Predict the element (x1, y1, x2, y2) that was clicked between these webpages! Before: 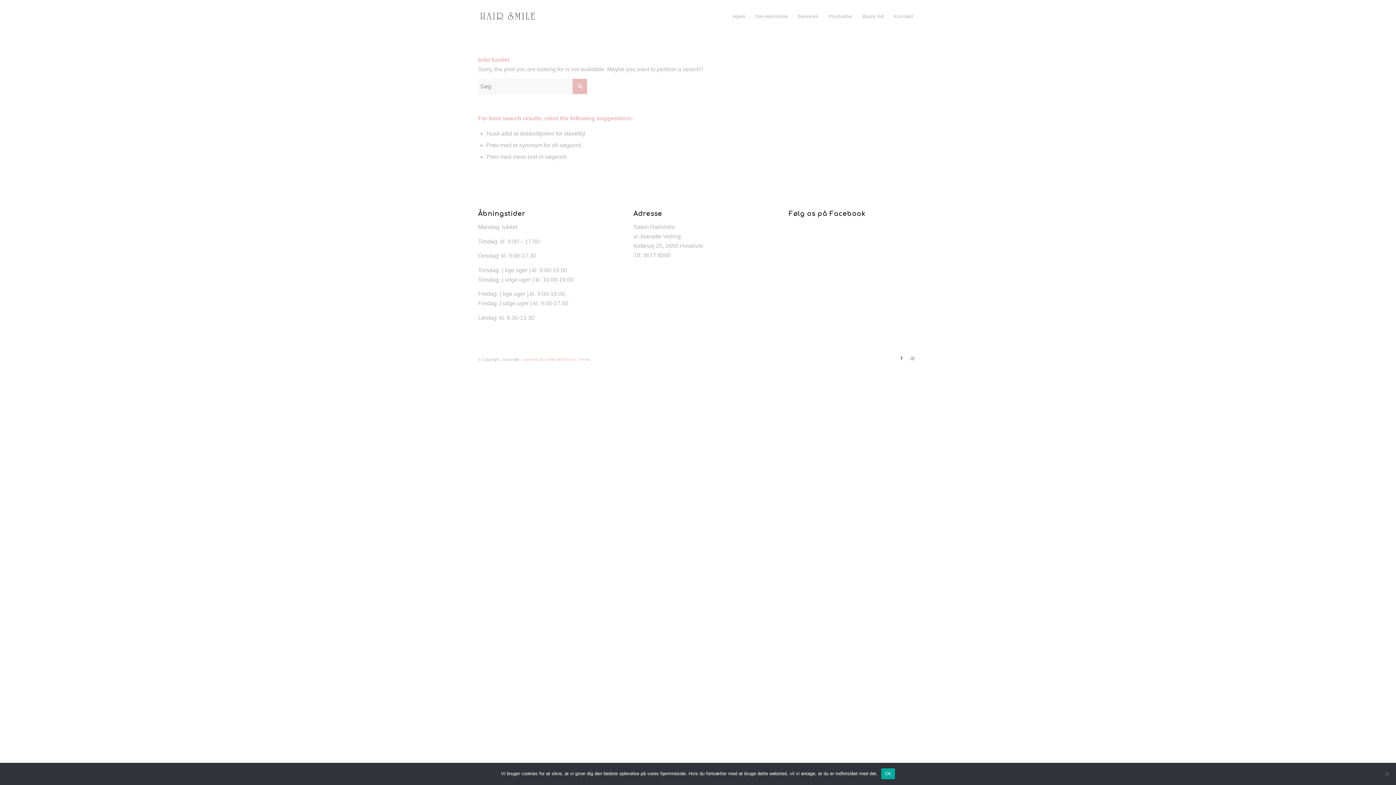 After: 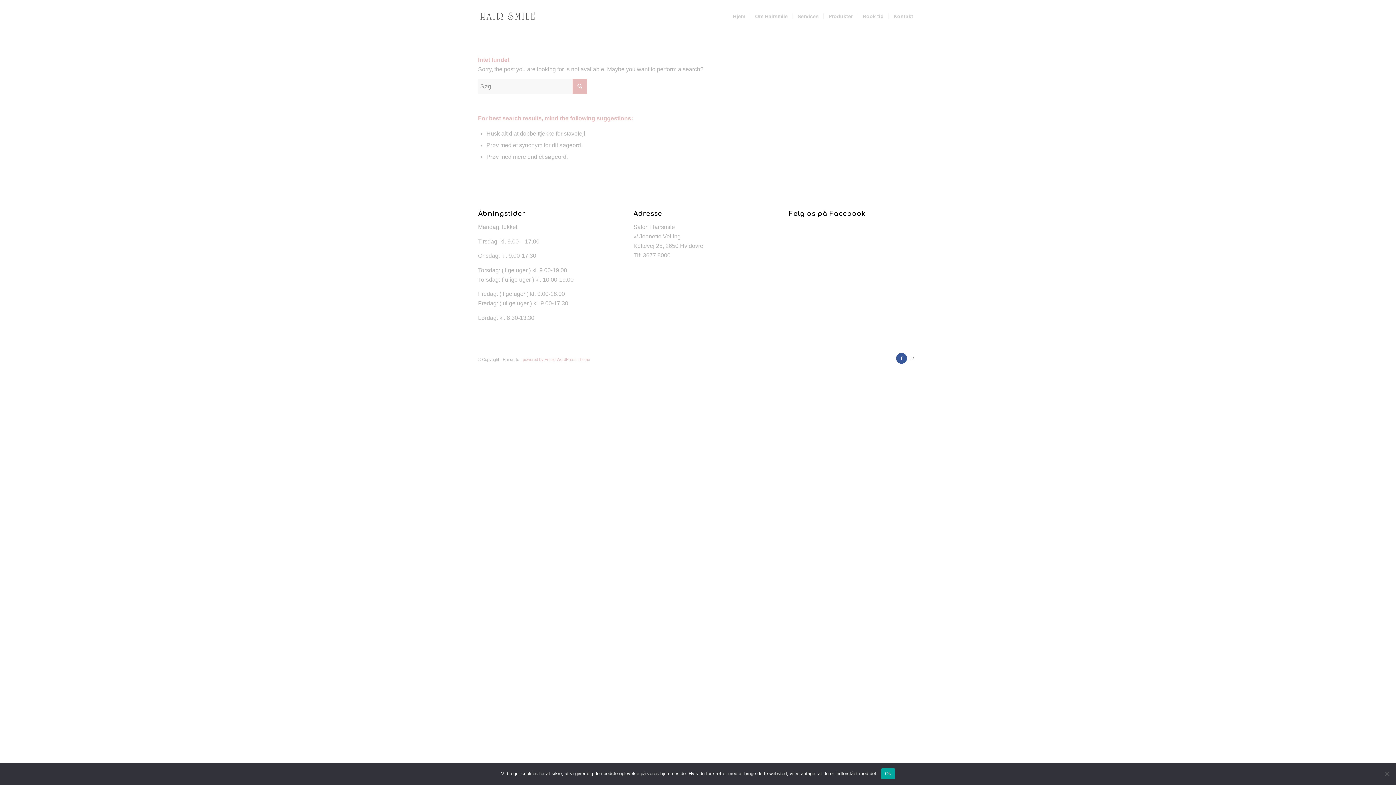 Action: label: Link to Facebook bbox: (896, 353, 907, 364)